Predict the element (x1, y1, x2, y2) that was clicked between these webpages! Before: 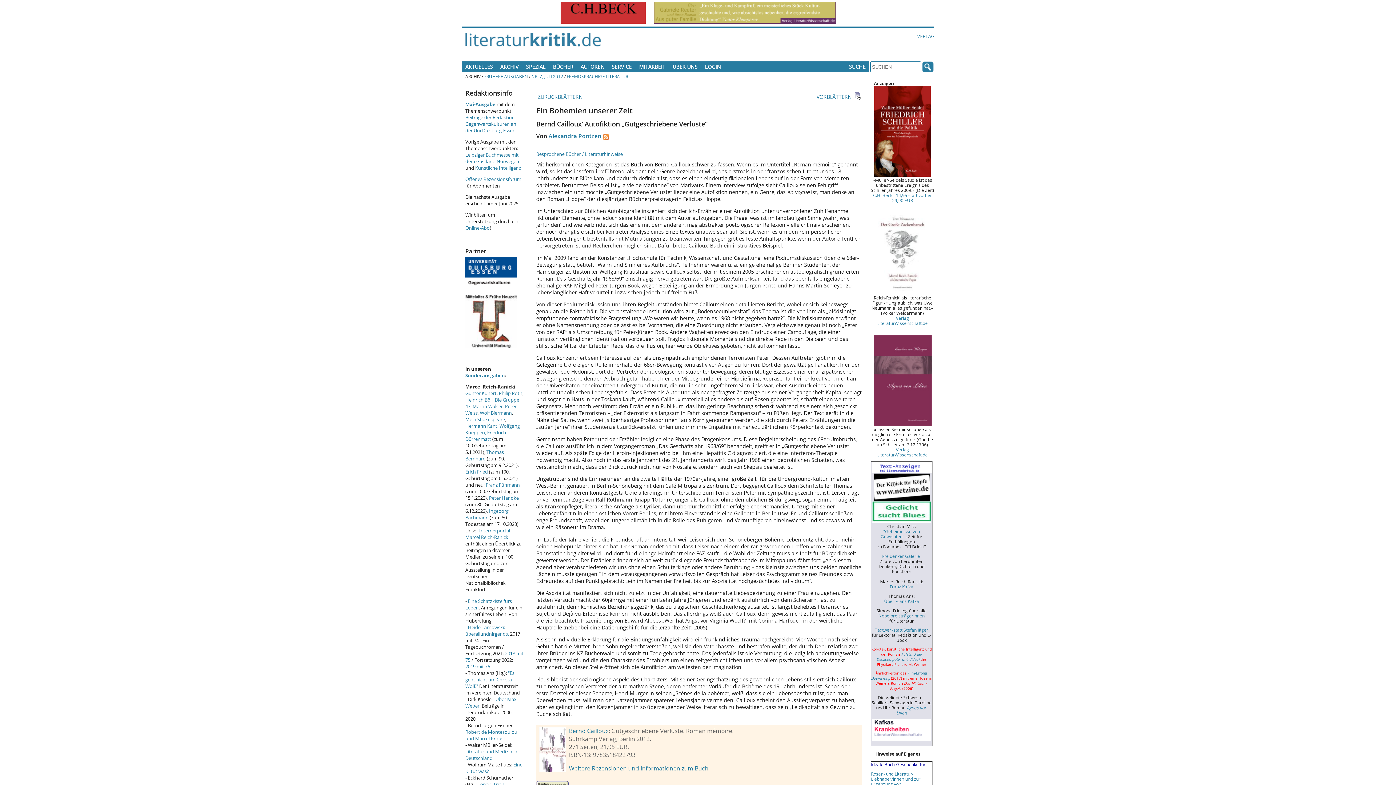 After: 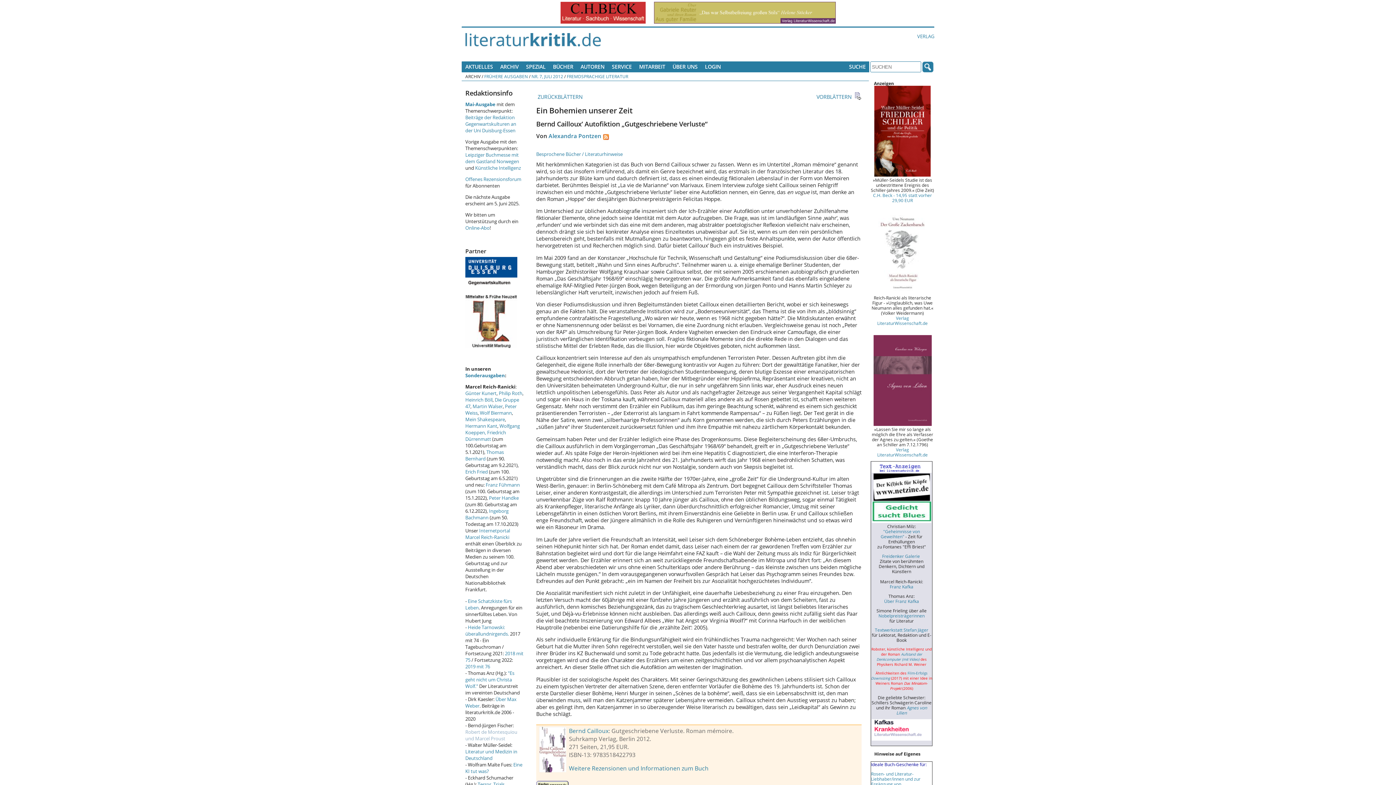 Action: label: Robert de Montesquiou und Marcel Proust bbox: (465, 728, 517, 742)